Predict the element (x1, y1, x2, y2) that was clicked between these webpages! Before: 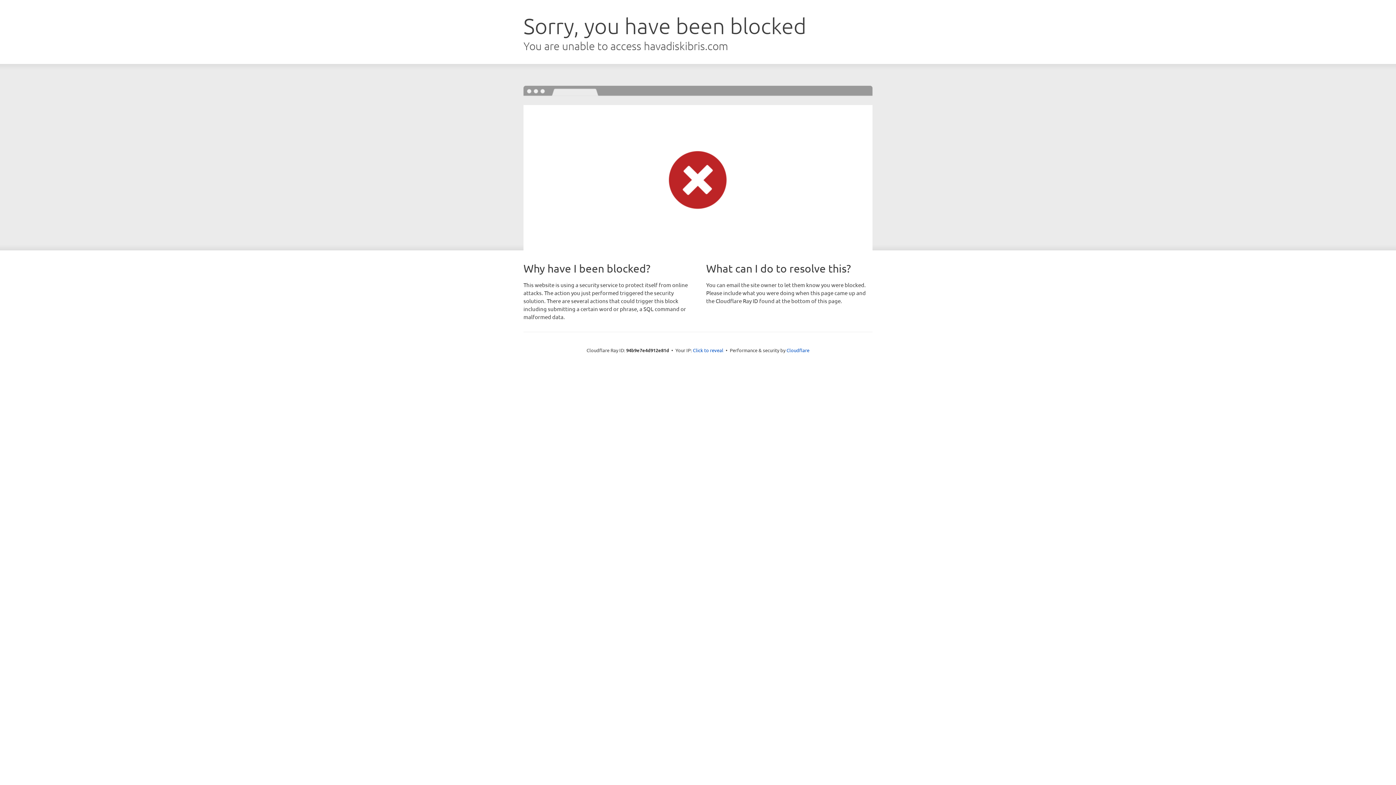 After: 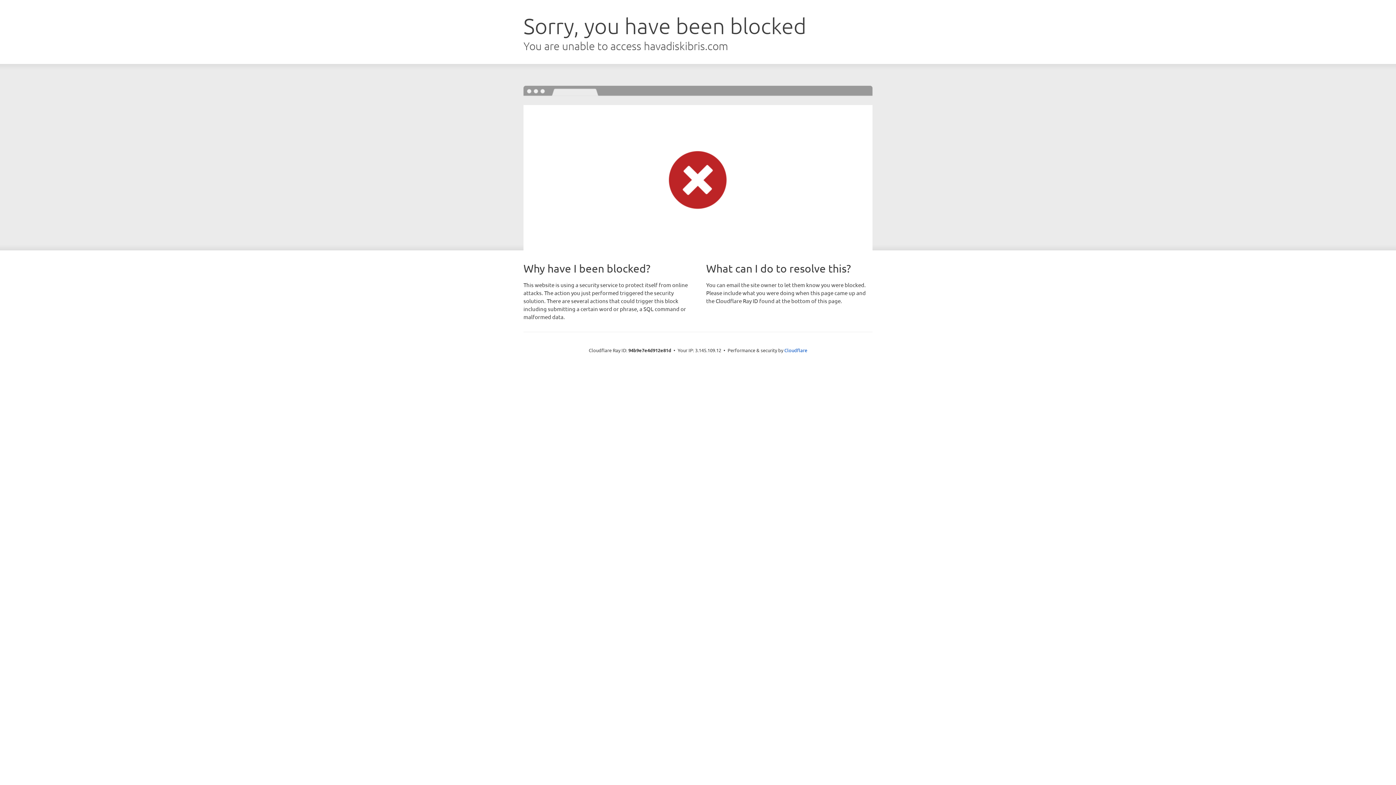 Action: bbox: (693, 346, 723, 353) label: Click to reveal